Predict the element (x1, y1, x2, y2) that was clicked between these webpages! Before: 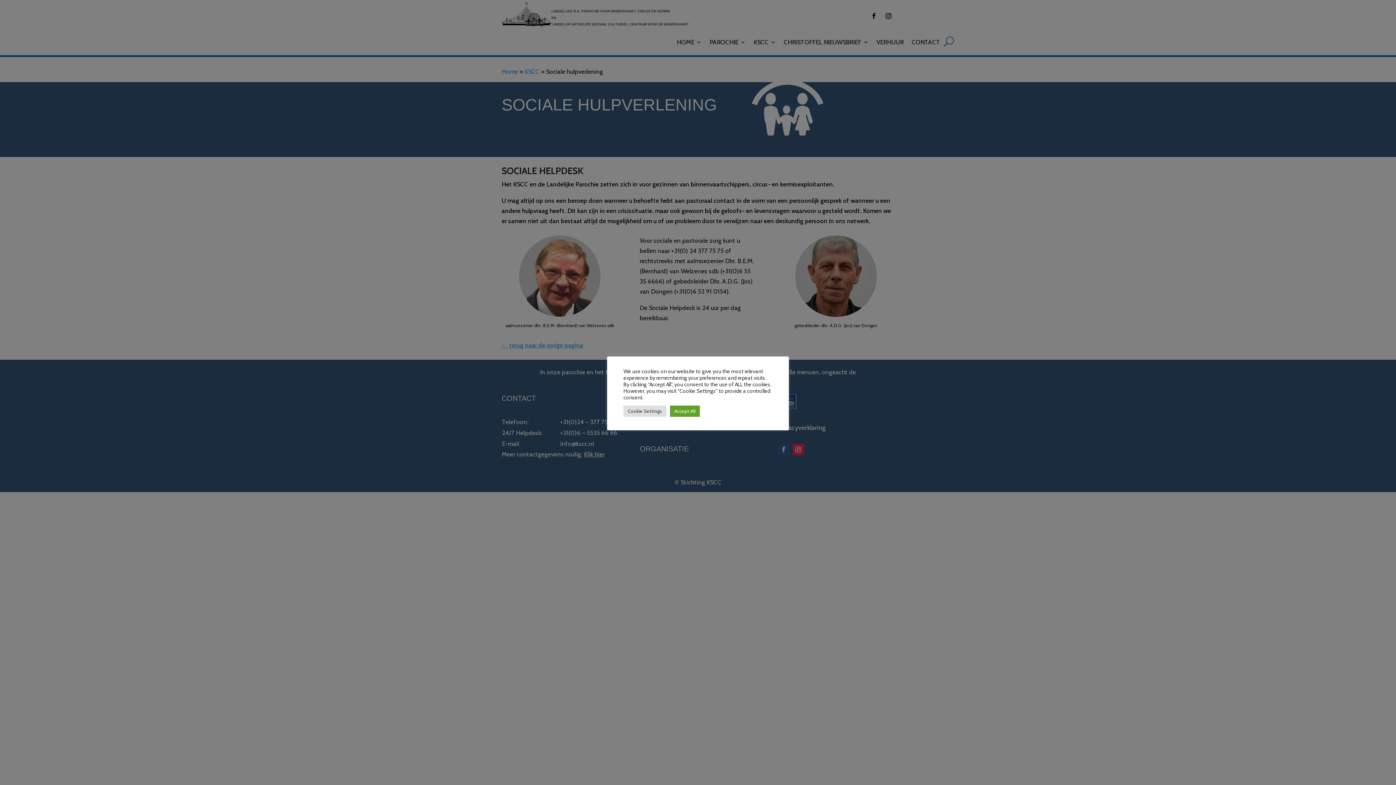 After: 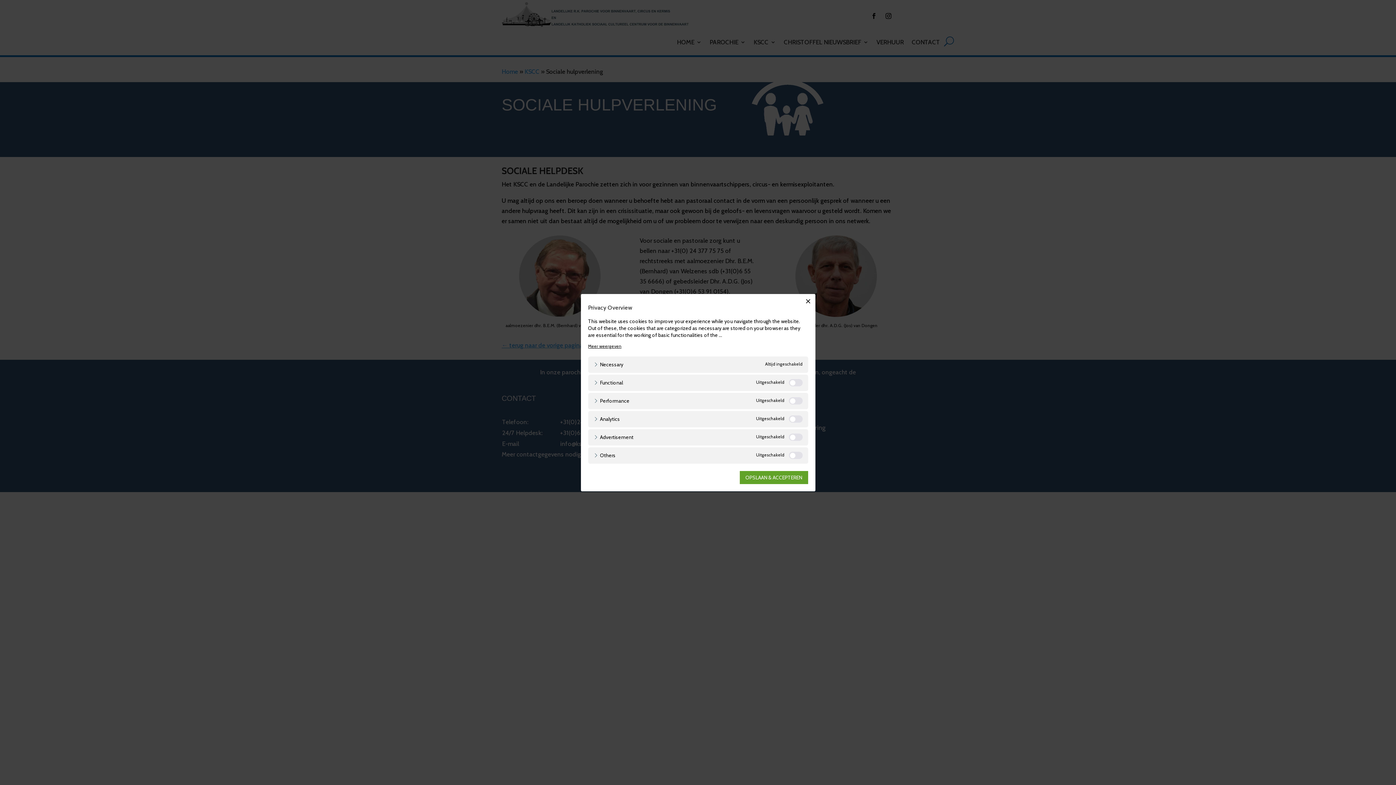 Action: bbox: (623, 405, 666, 416) label: Cookie Settings